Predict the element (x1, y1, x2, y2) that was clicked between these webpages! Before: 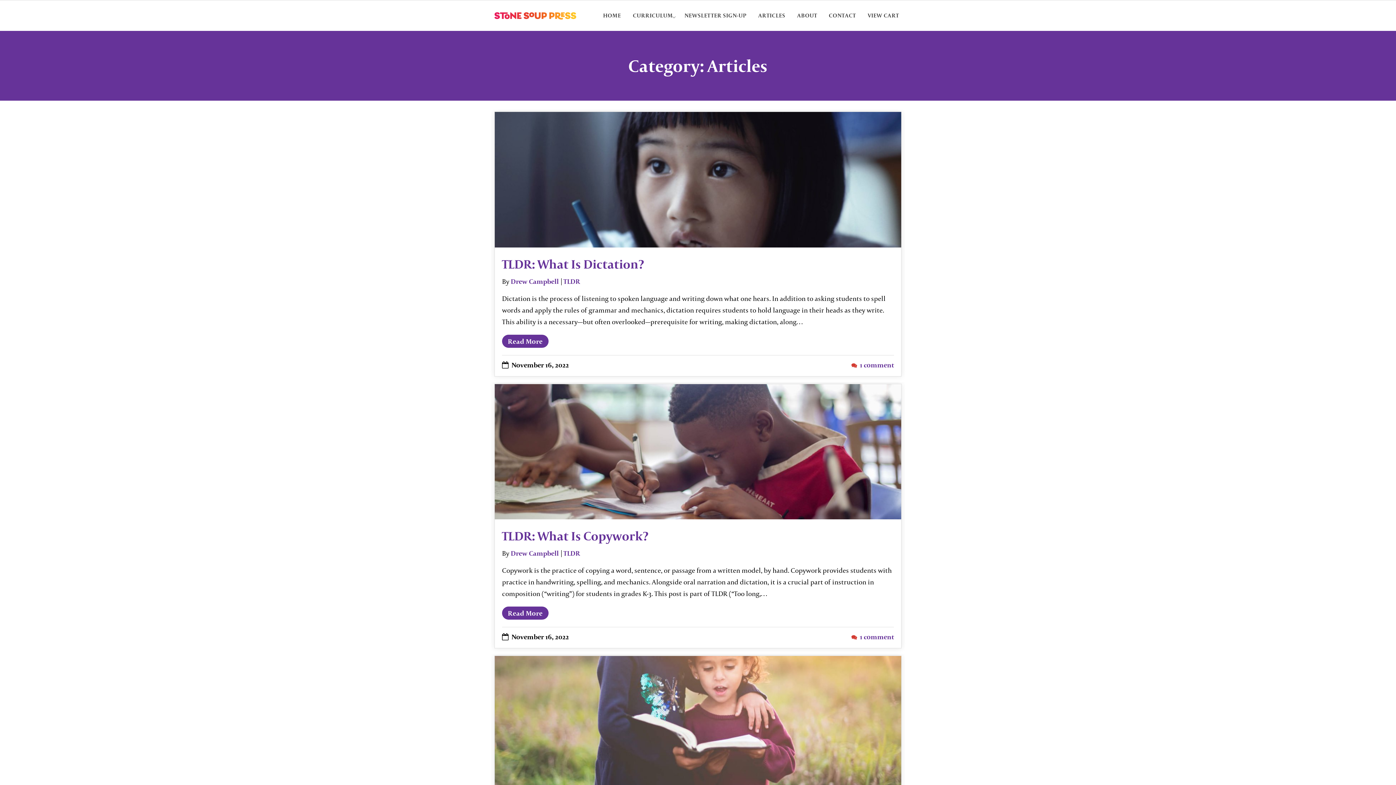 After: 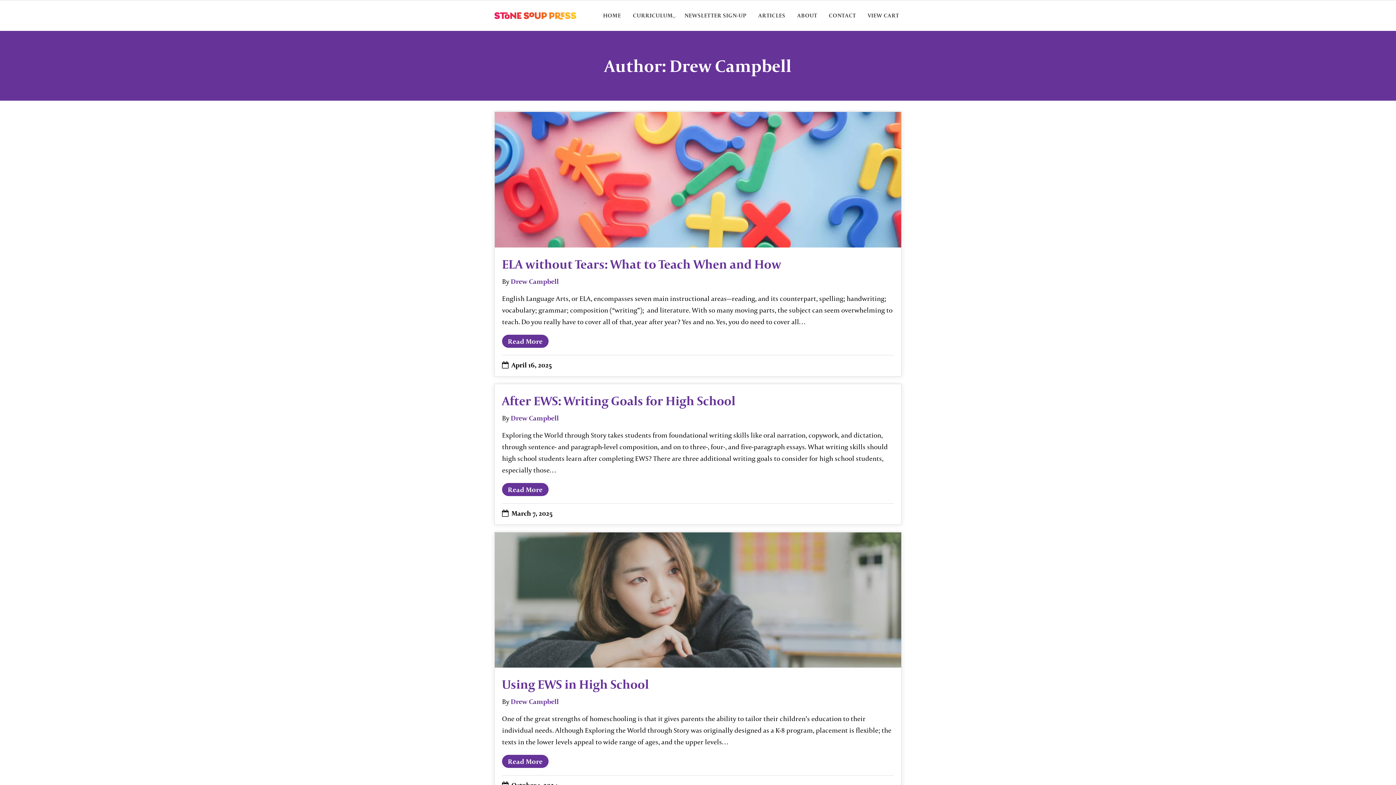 Action: bbox: (510, 549, 558, 557) label: Drew Campbell